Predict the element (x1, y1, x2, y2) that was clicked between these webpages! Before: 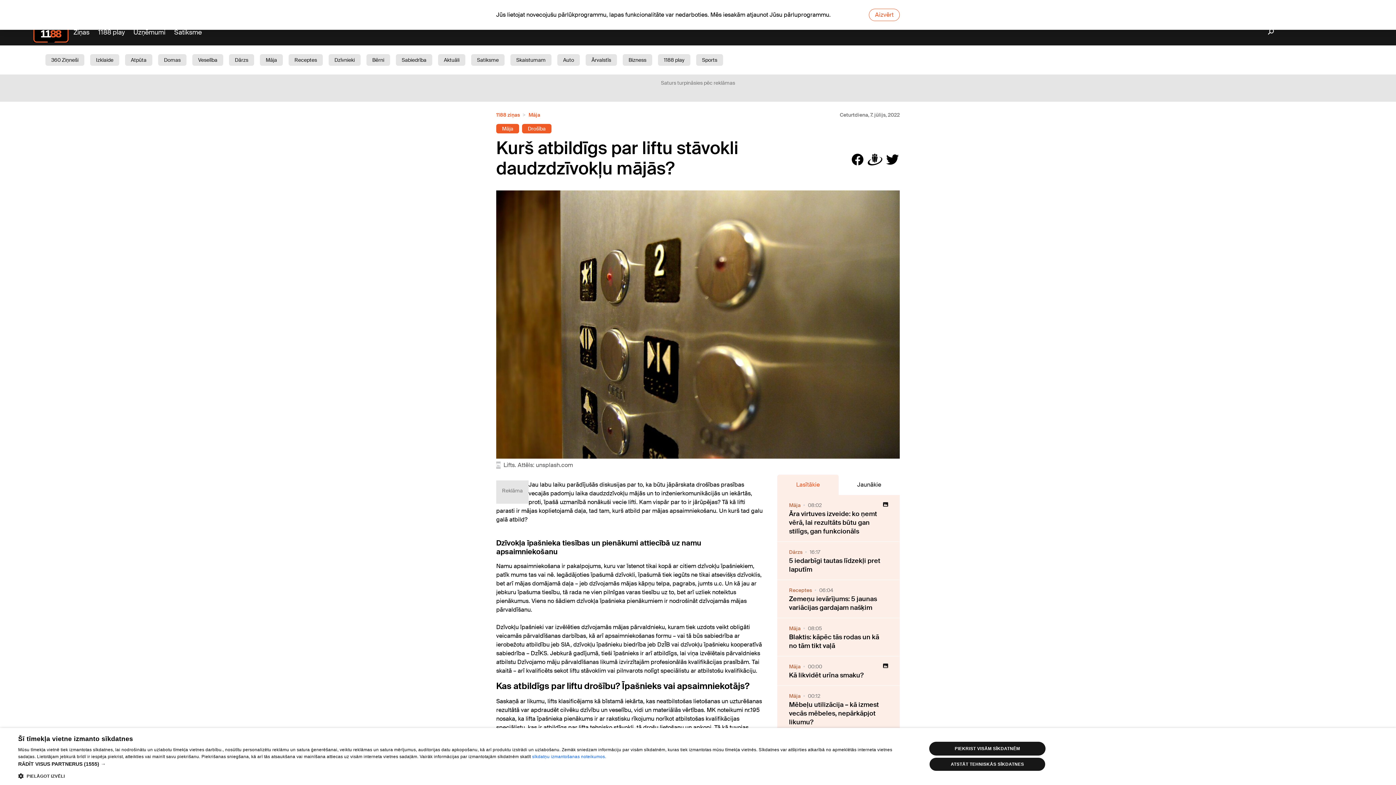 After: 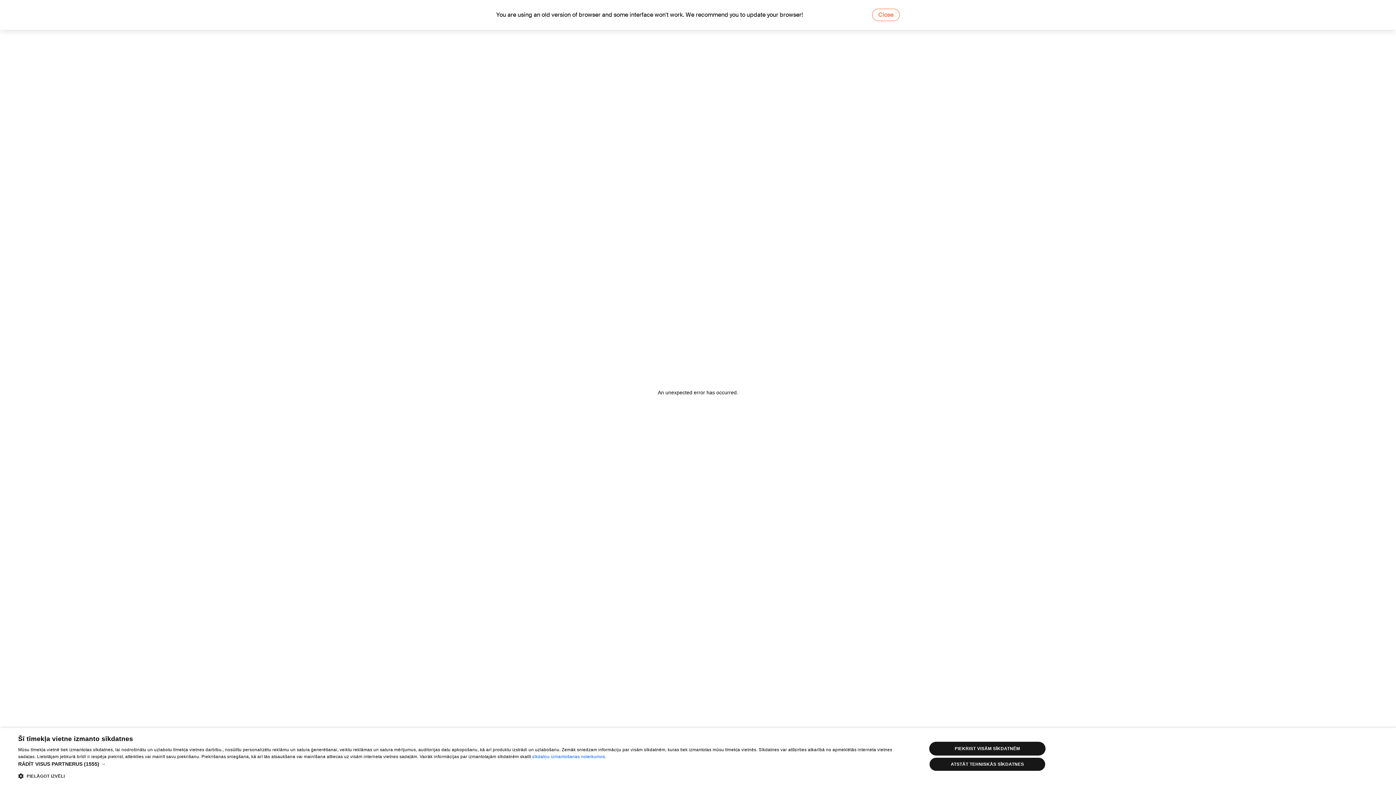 Action: bbox: (192, 54, 223, 65) label: Veselība